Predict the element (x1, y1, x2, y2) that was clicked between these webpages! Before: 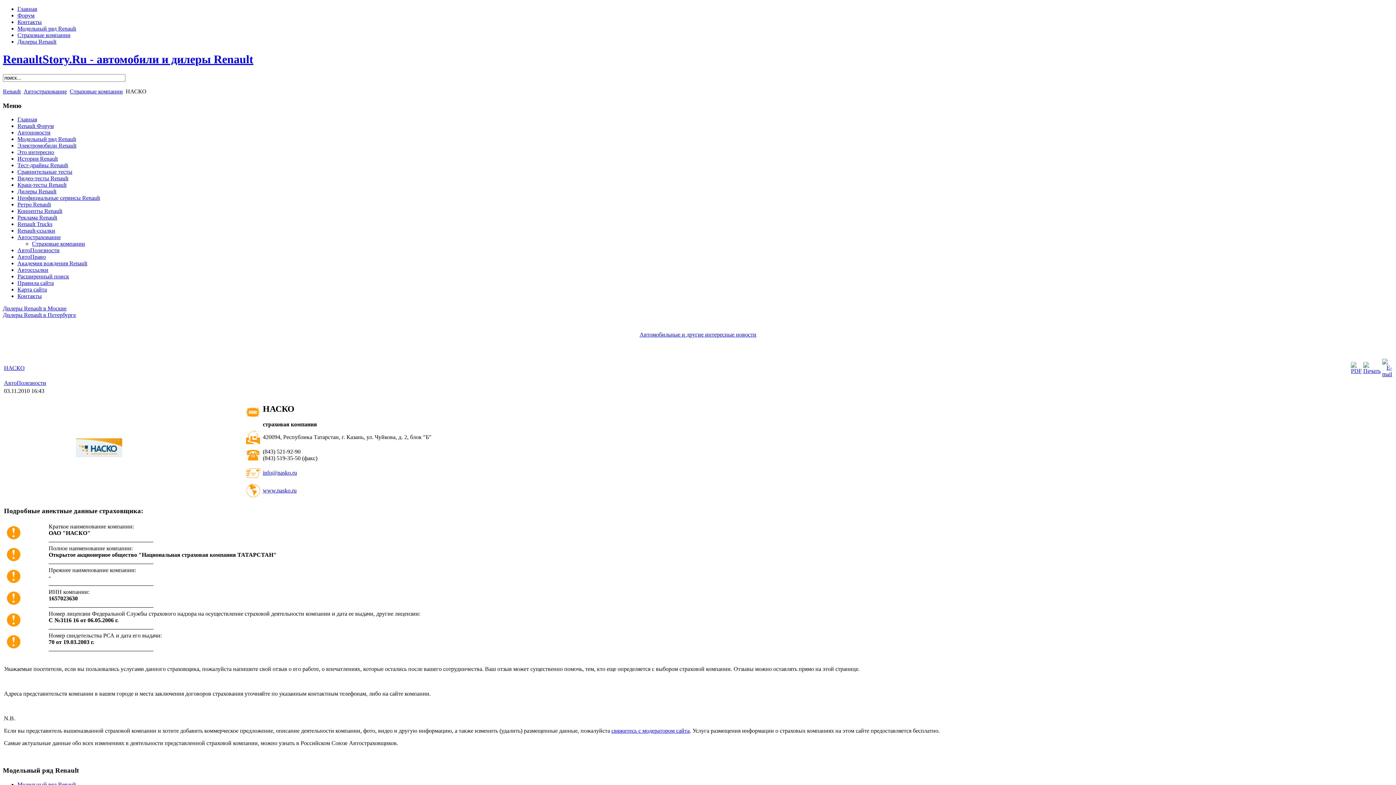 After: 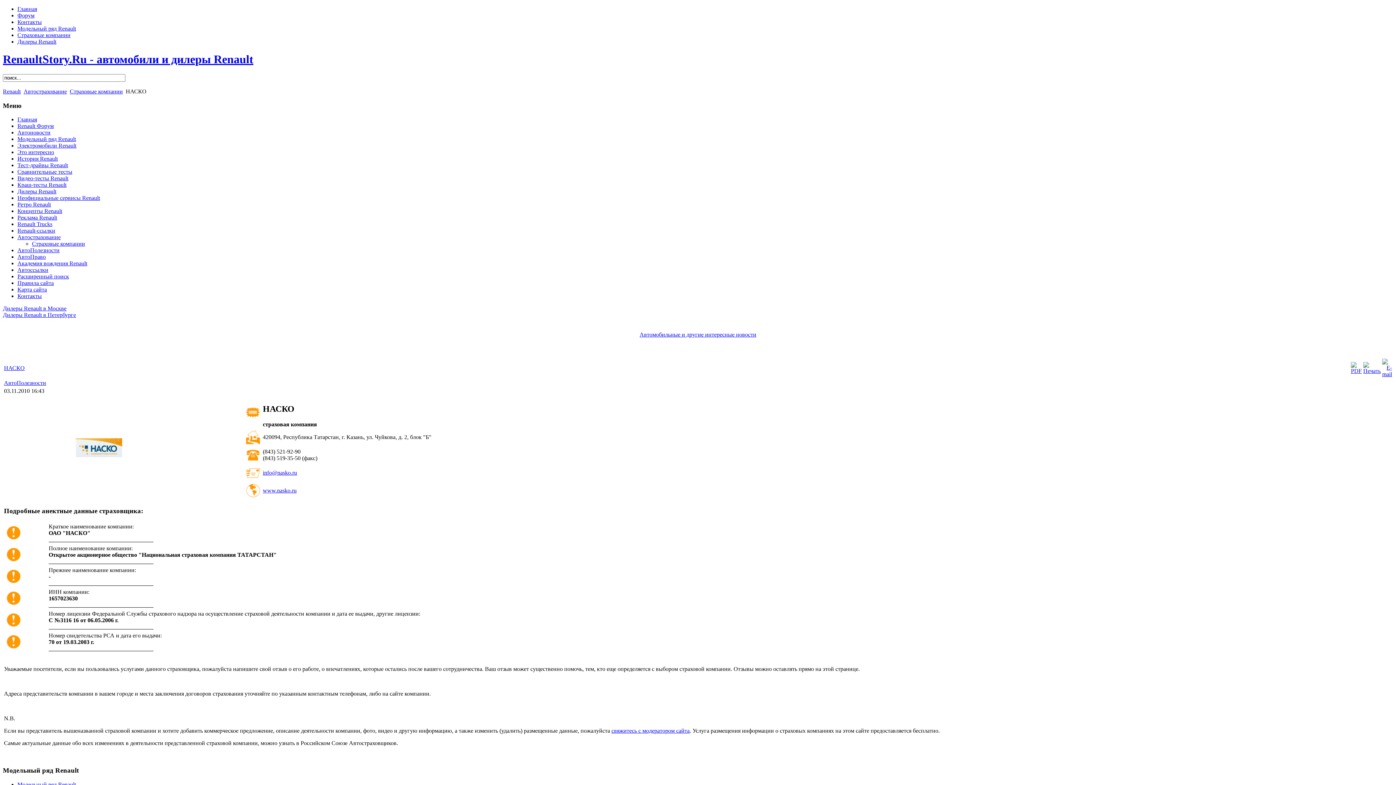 Action: bbox: (1351, 368, 1362, 374)